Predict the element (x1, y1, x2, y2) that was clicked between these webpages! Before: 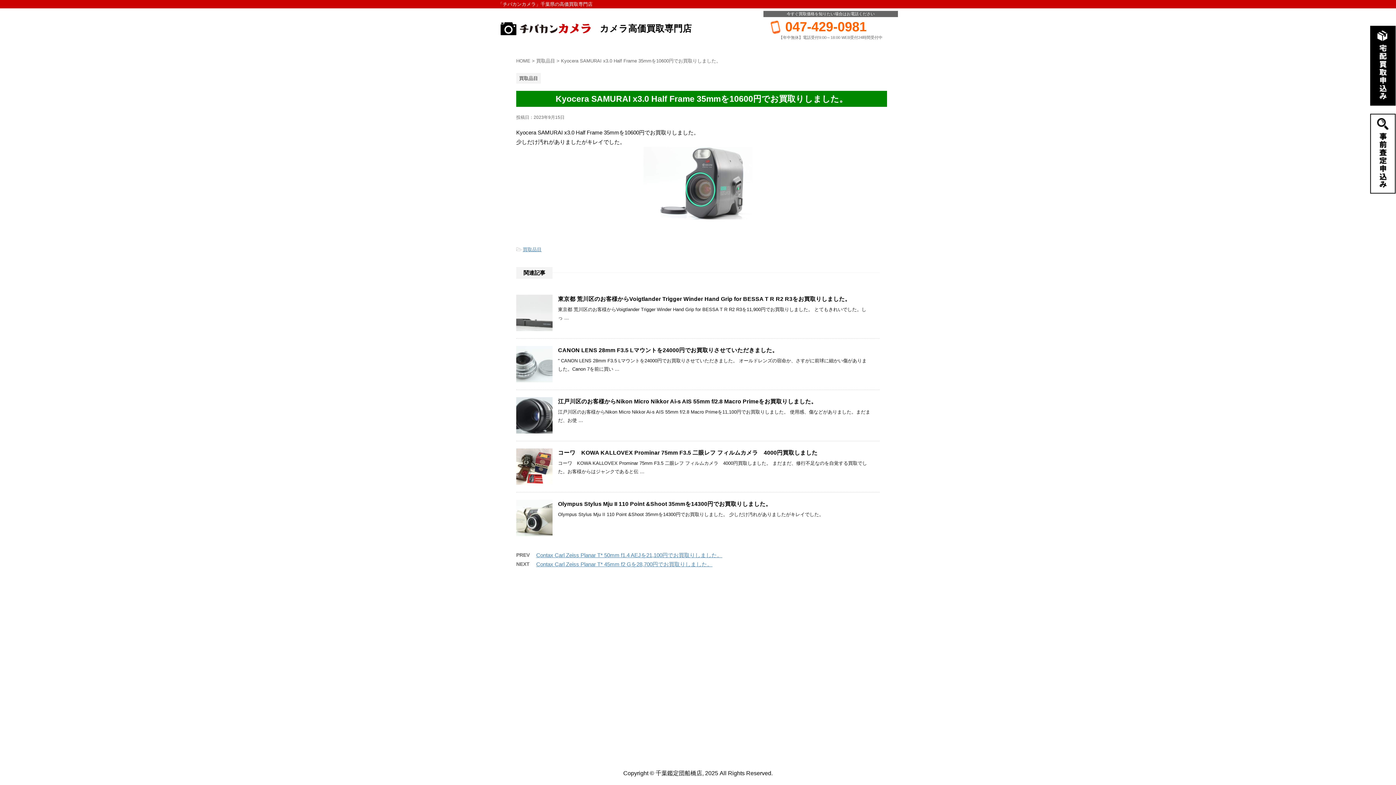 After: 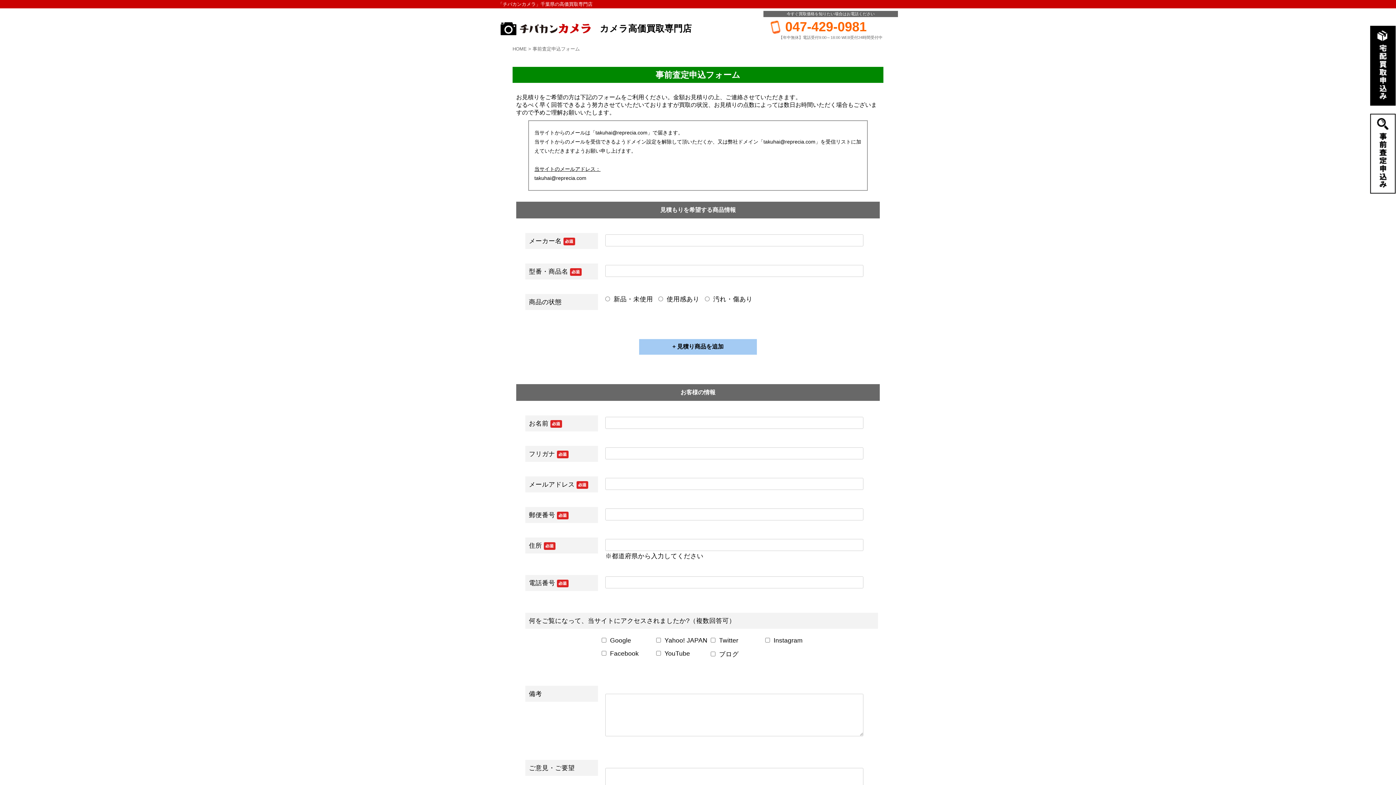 Action: bbox: (1370, 186, 1396, 192)